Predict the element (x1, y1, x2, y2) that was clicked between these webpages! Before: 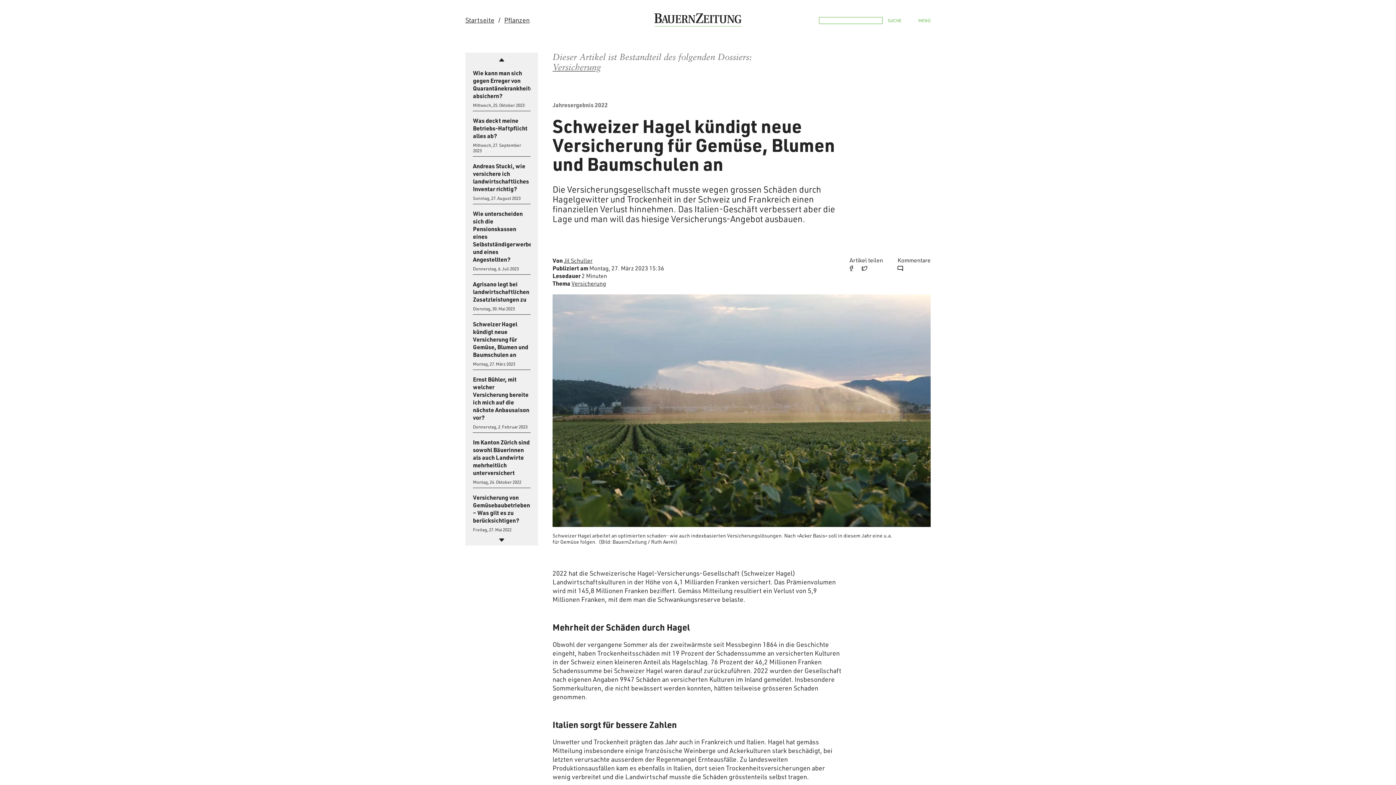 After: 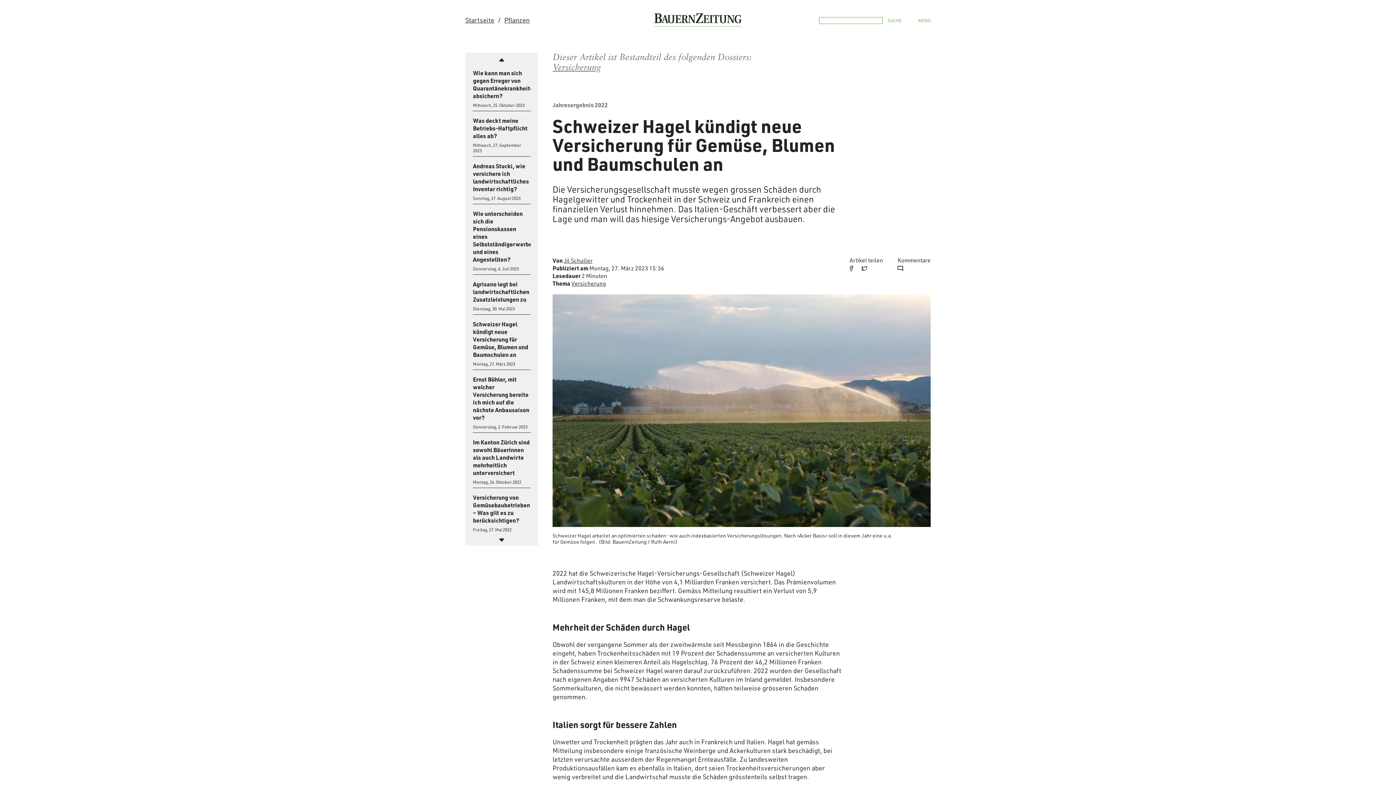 Action: bbox: (849, 267, 860, 274)